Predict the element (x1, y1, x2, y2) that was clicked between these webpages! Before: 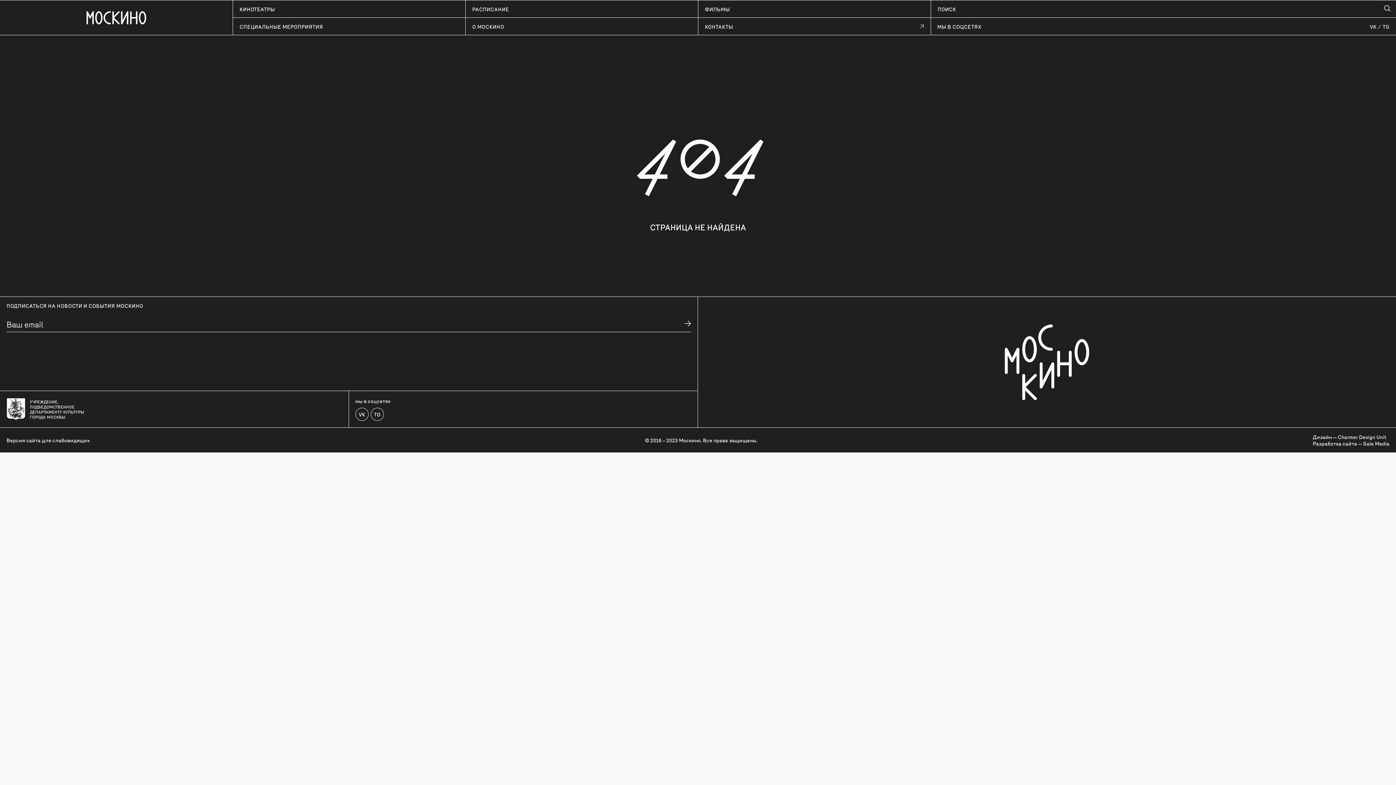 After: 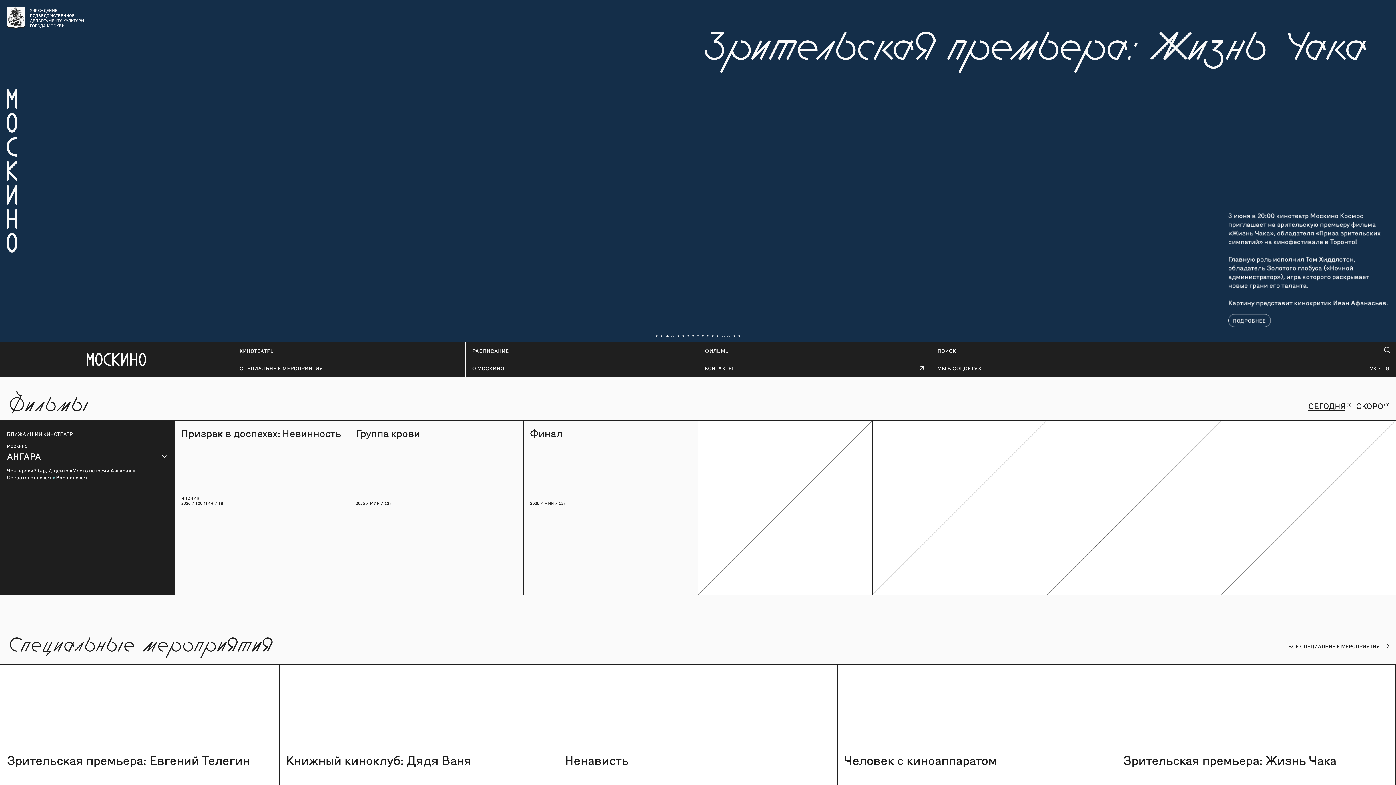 Action: bbox: (0, 0, 232, 34)